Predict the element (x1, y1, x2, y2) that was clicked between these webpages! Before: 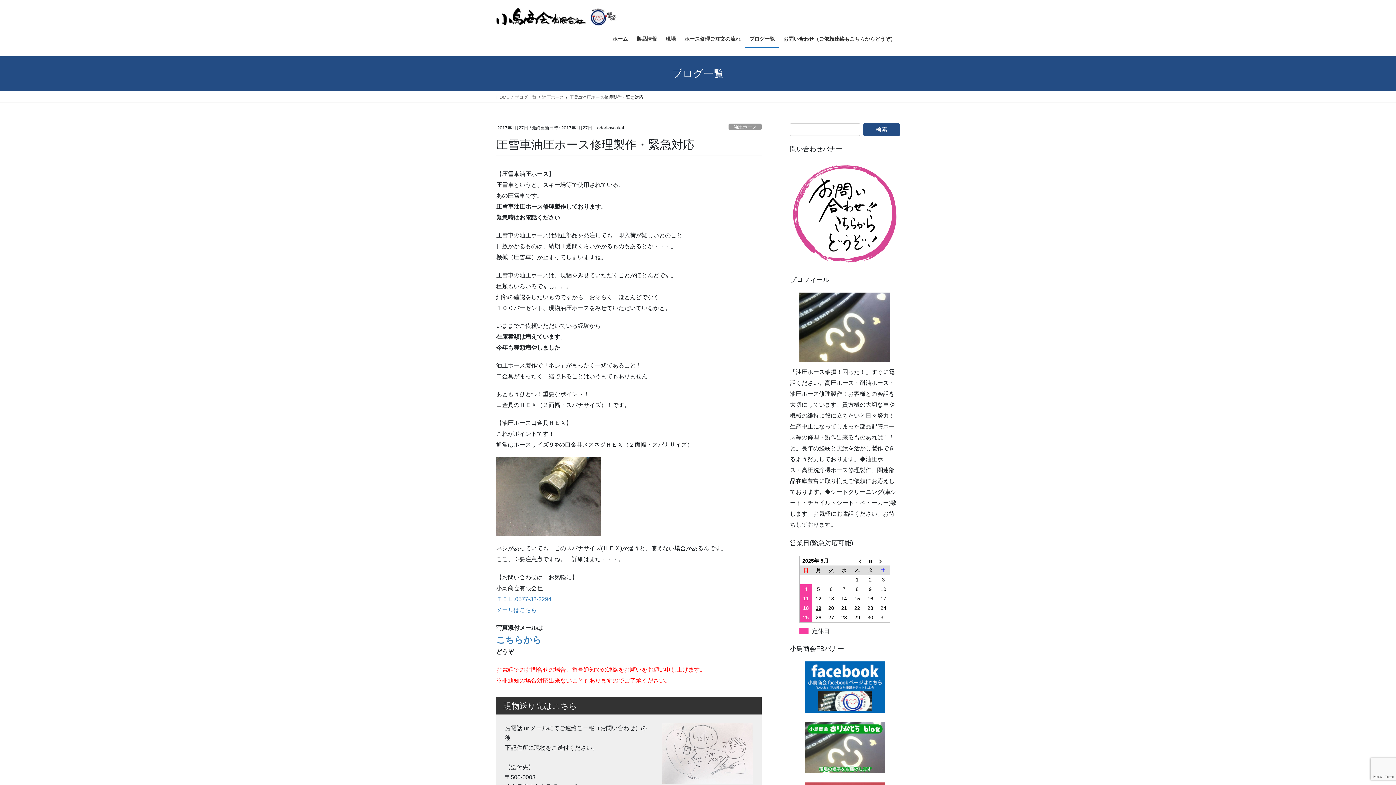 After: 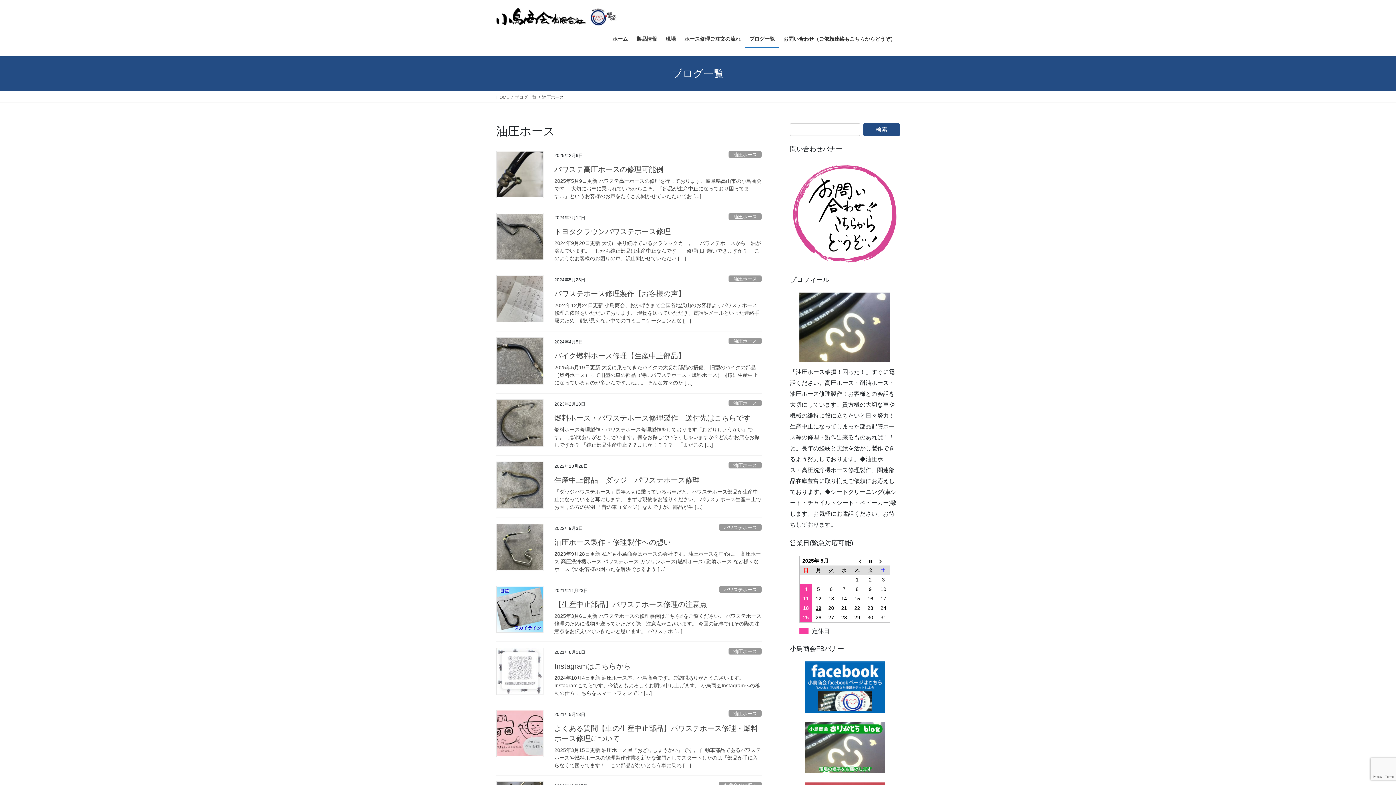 Action: label: 油圧ホース bbox: (542, 93, 564, 100)